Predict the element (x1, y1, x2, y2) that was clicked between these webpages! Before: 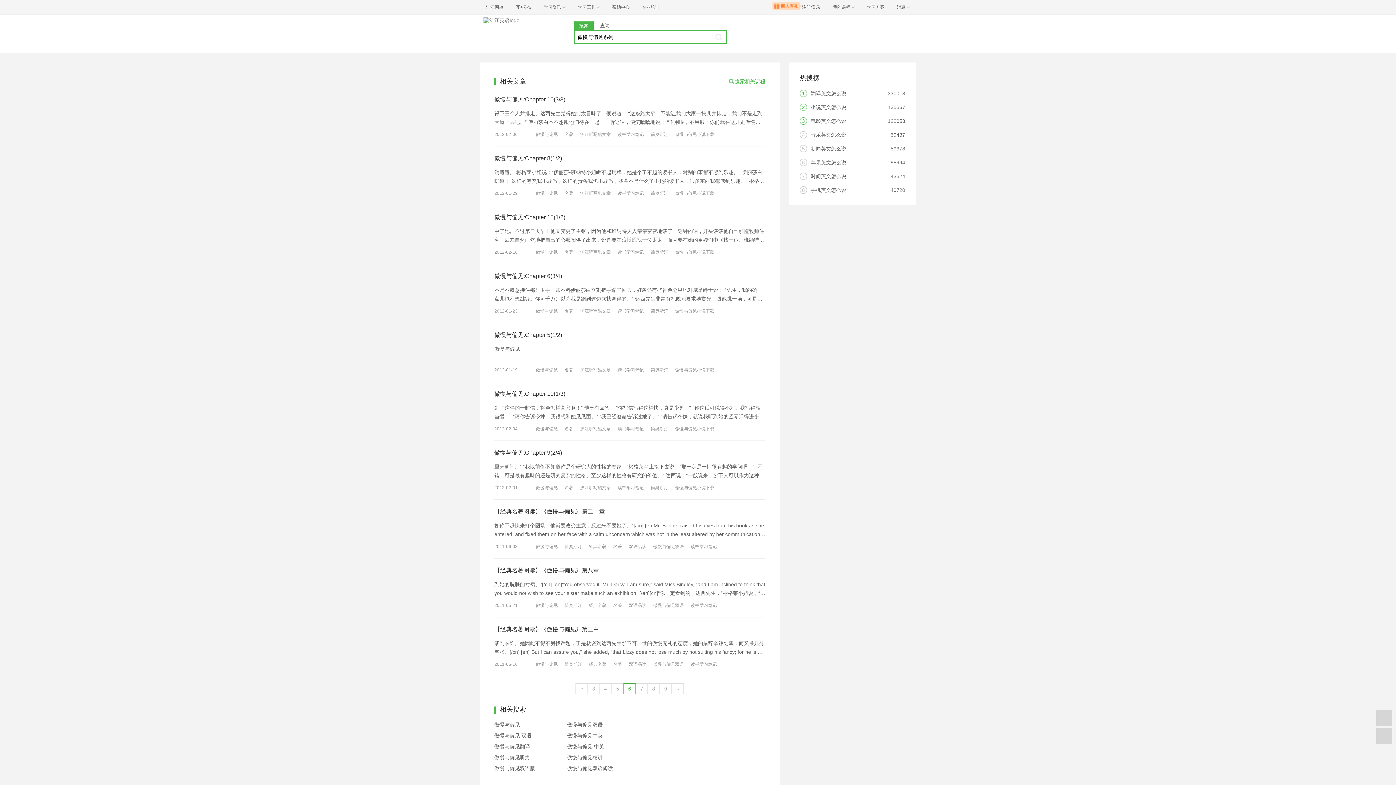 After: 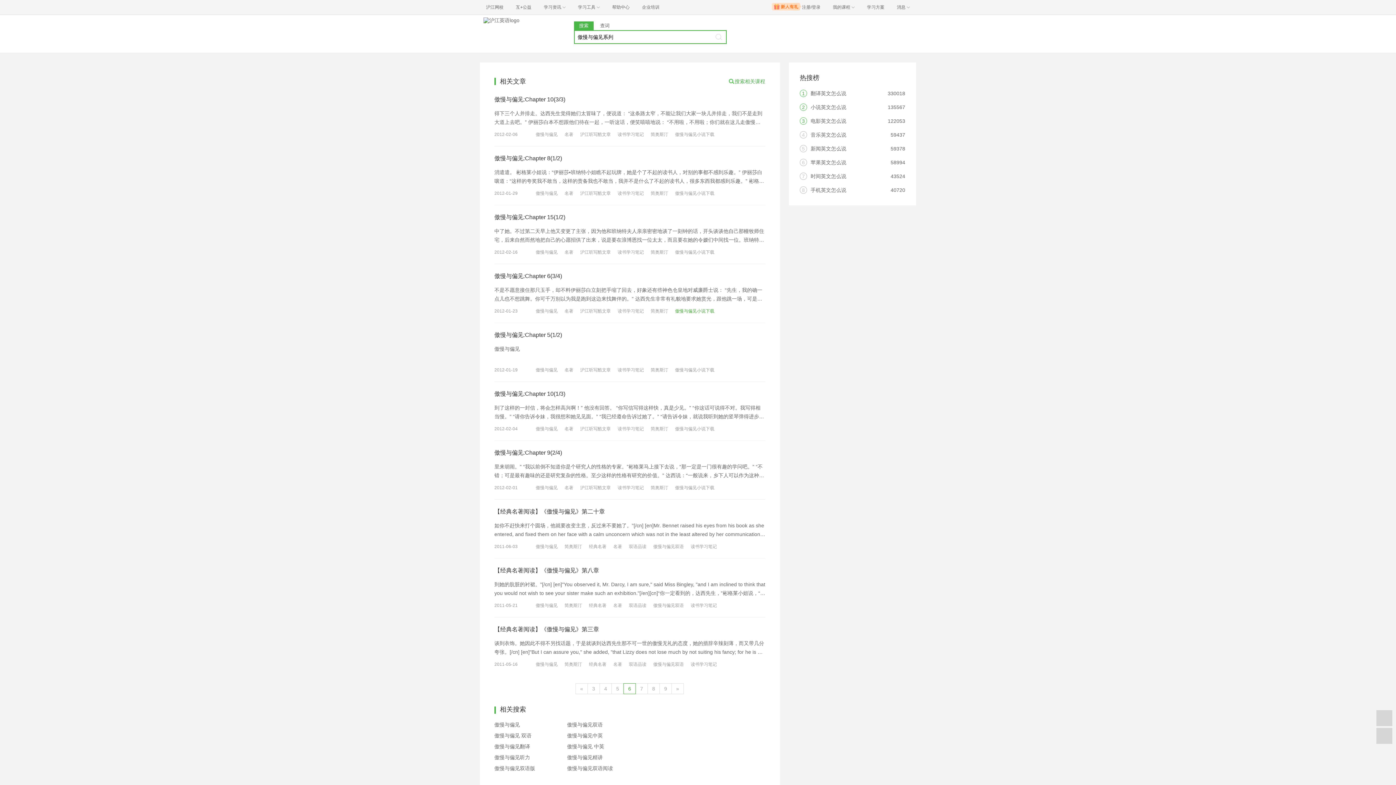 Action: bbox: (675, 306, 714, 315) label: 傲慢与偏见小说下载